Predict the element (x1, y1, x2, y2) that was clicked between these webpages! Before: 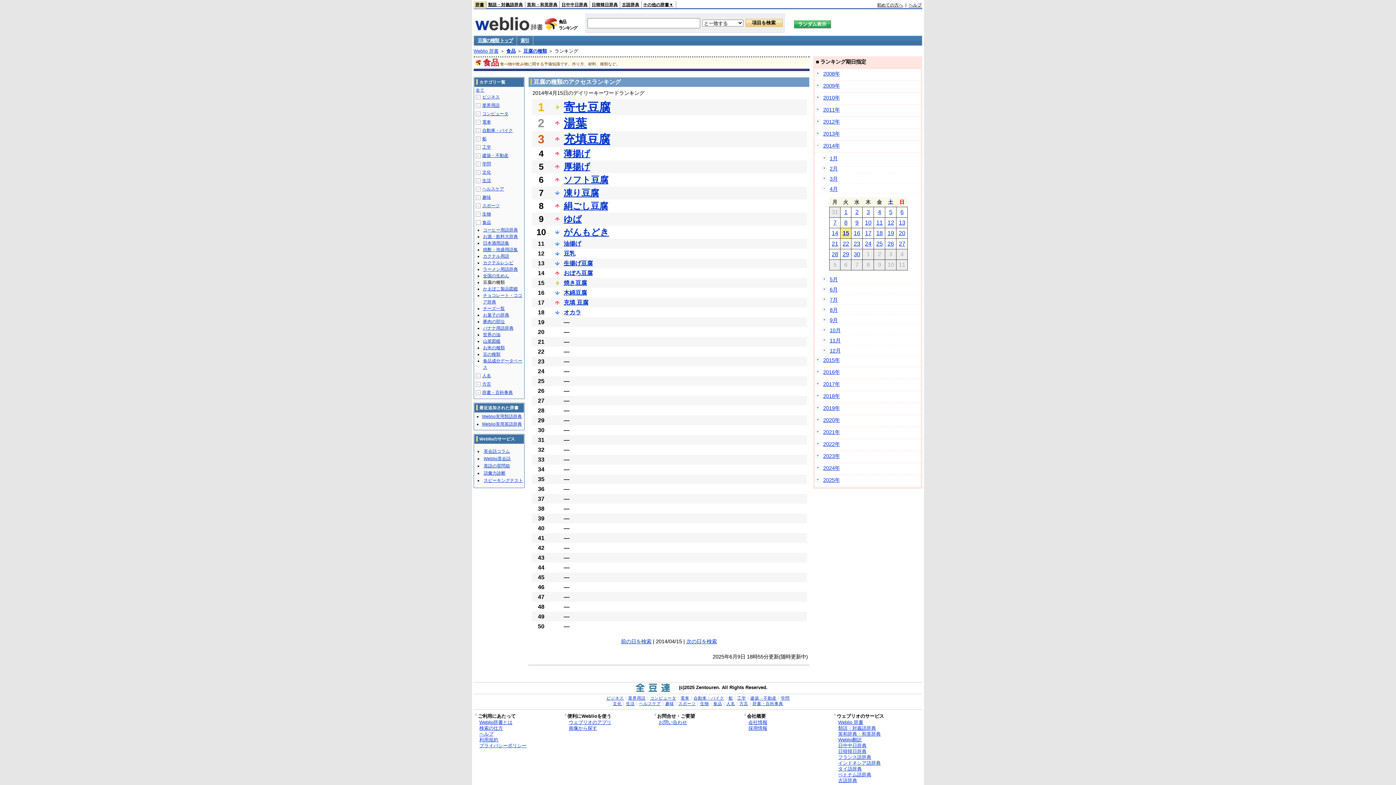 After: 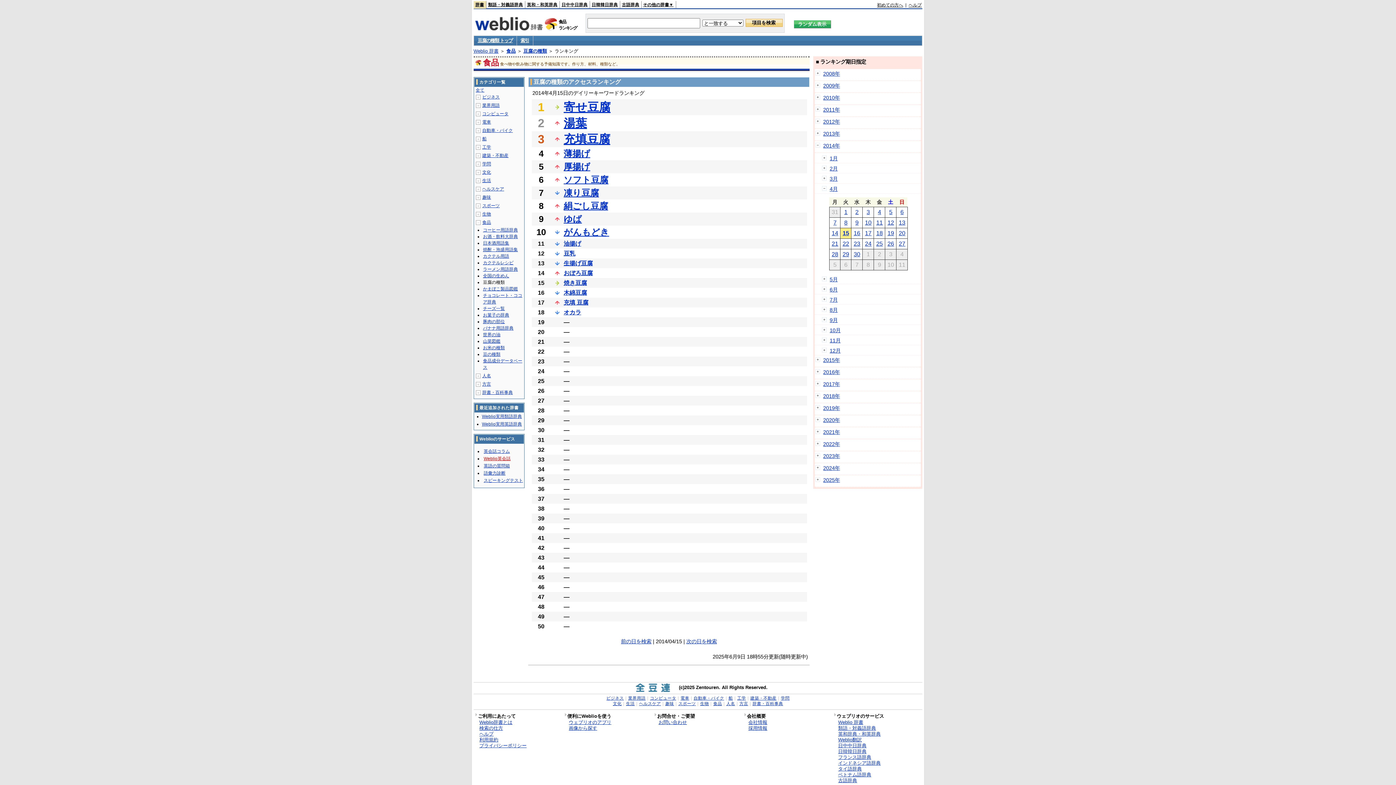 Action: label: Weblio英会話 bbox: (483, 456, 510, 461)